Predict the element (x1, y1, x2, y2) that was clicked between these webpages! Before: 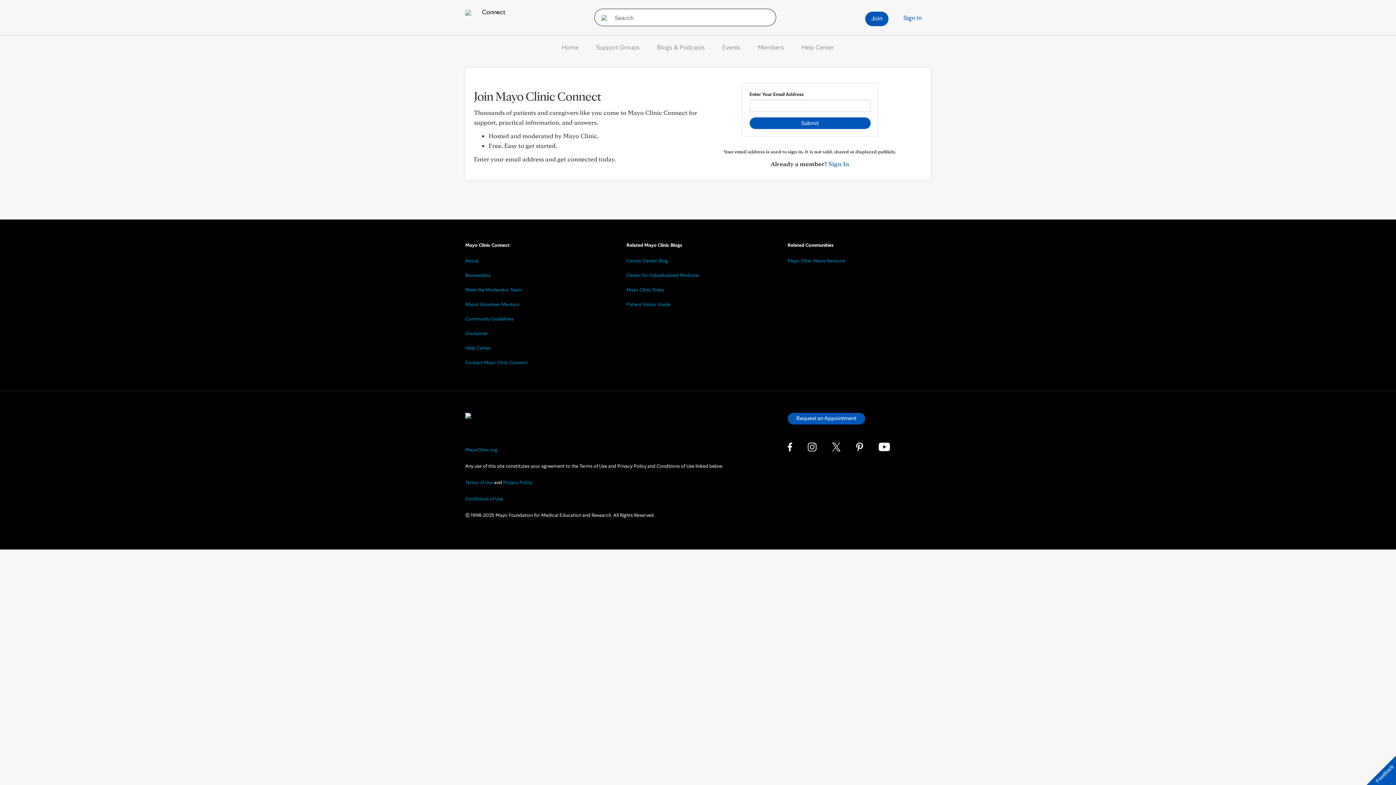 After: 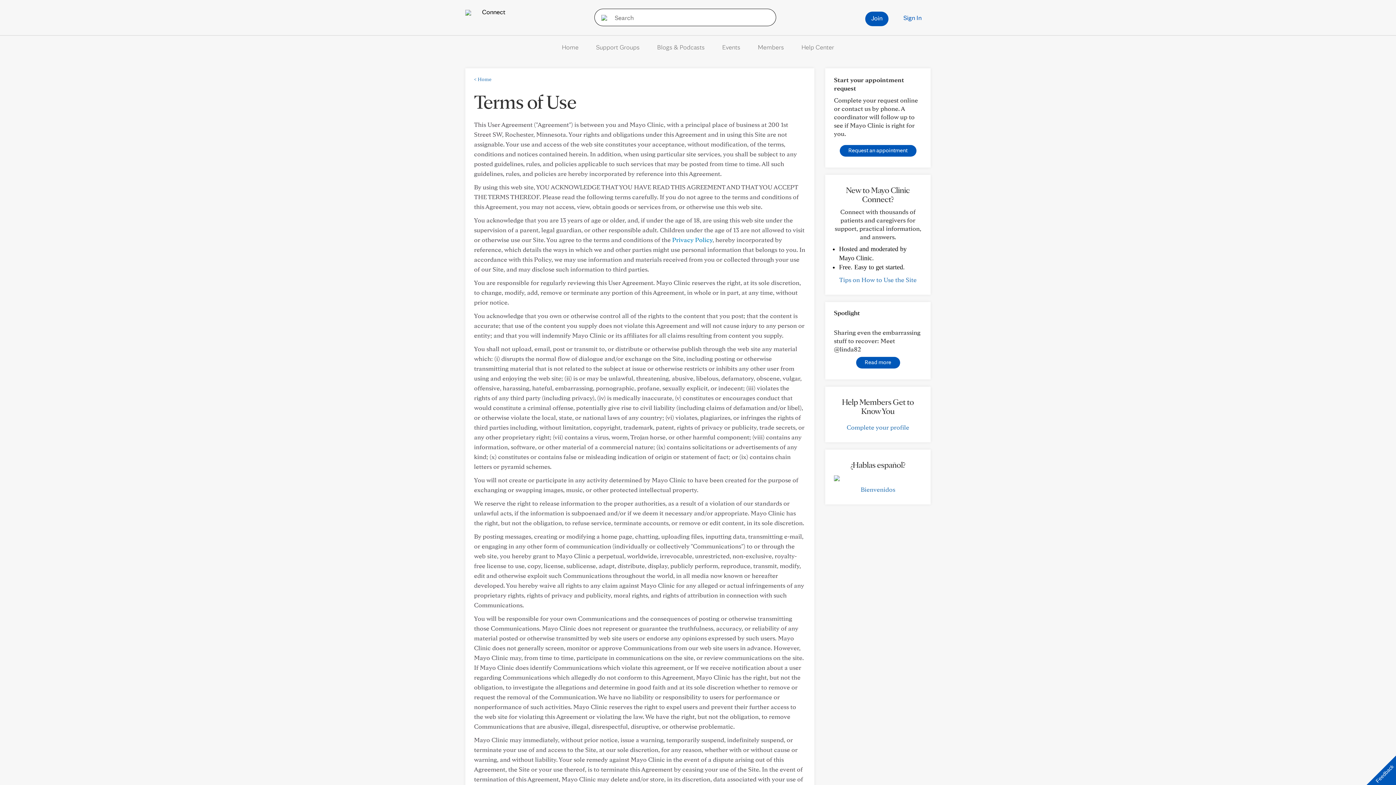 Action: label: Terms of Use bbox: (465, 479, 493, 485)